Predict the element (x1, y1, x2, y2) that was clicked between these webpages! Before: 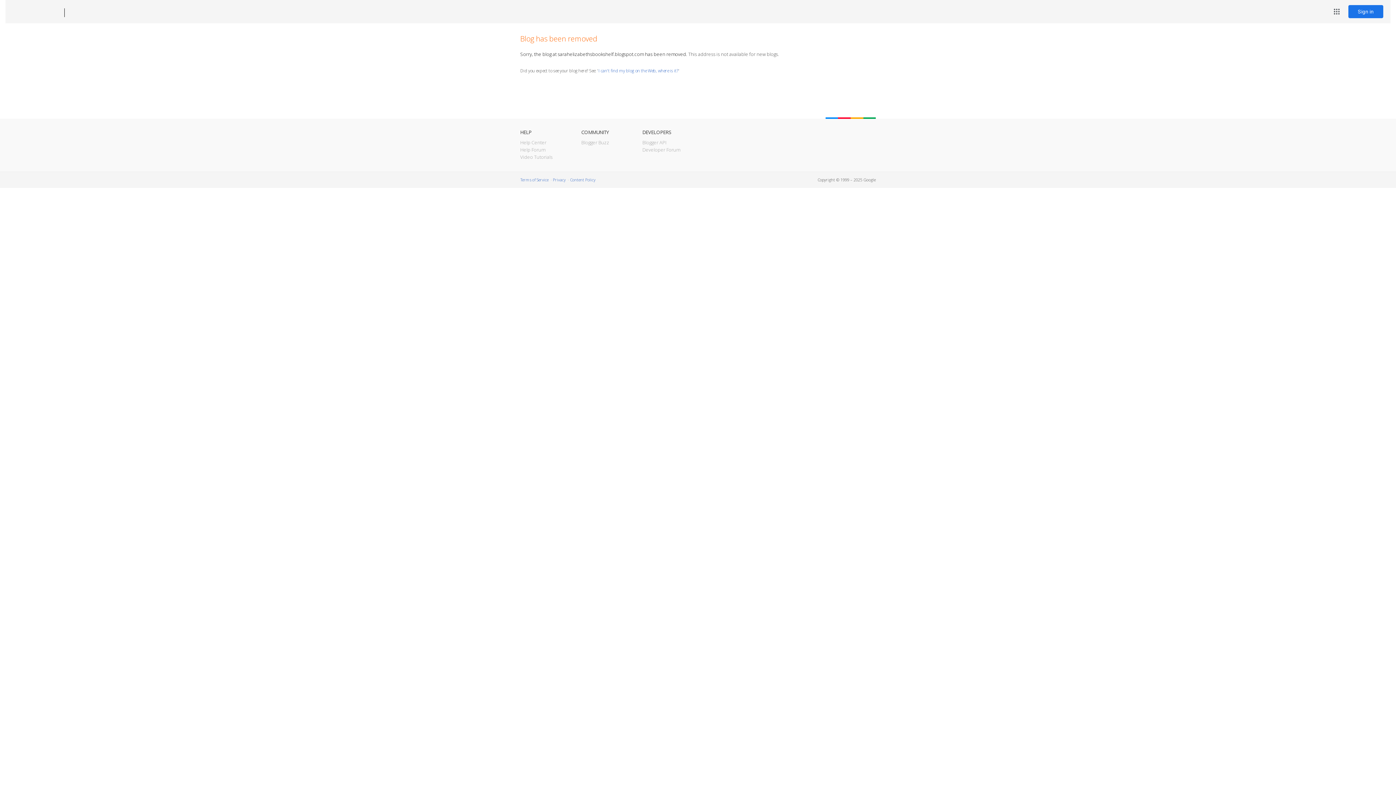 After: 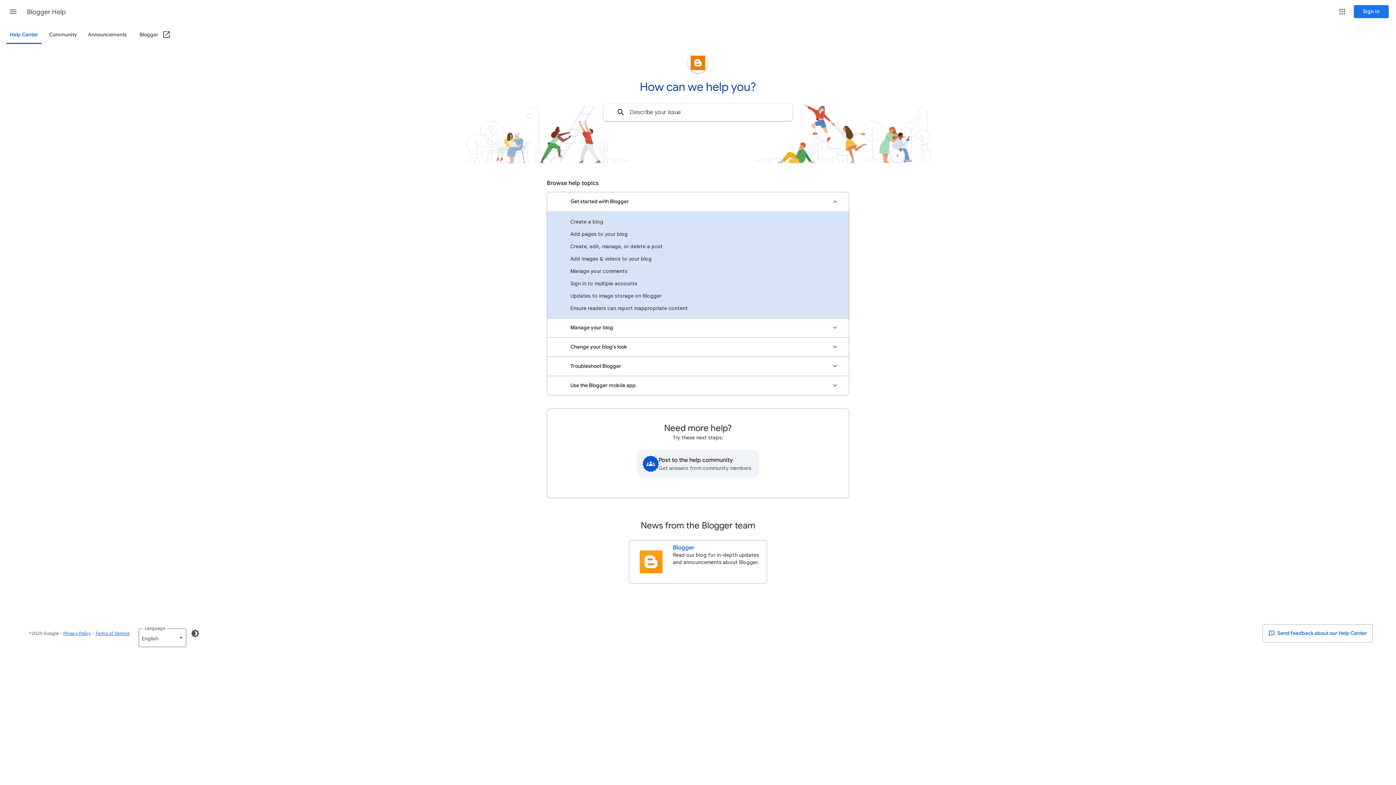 Action: label: Help Center bbox: (520, 139, 546, 145)